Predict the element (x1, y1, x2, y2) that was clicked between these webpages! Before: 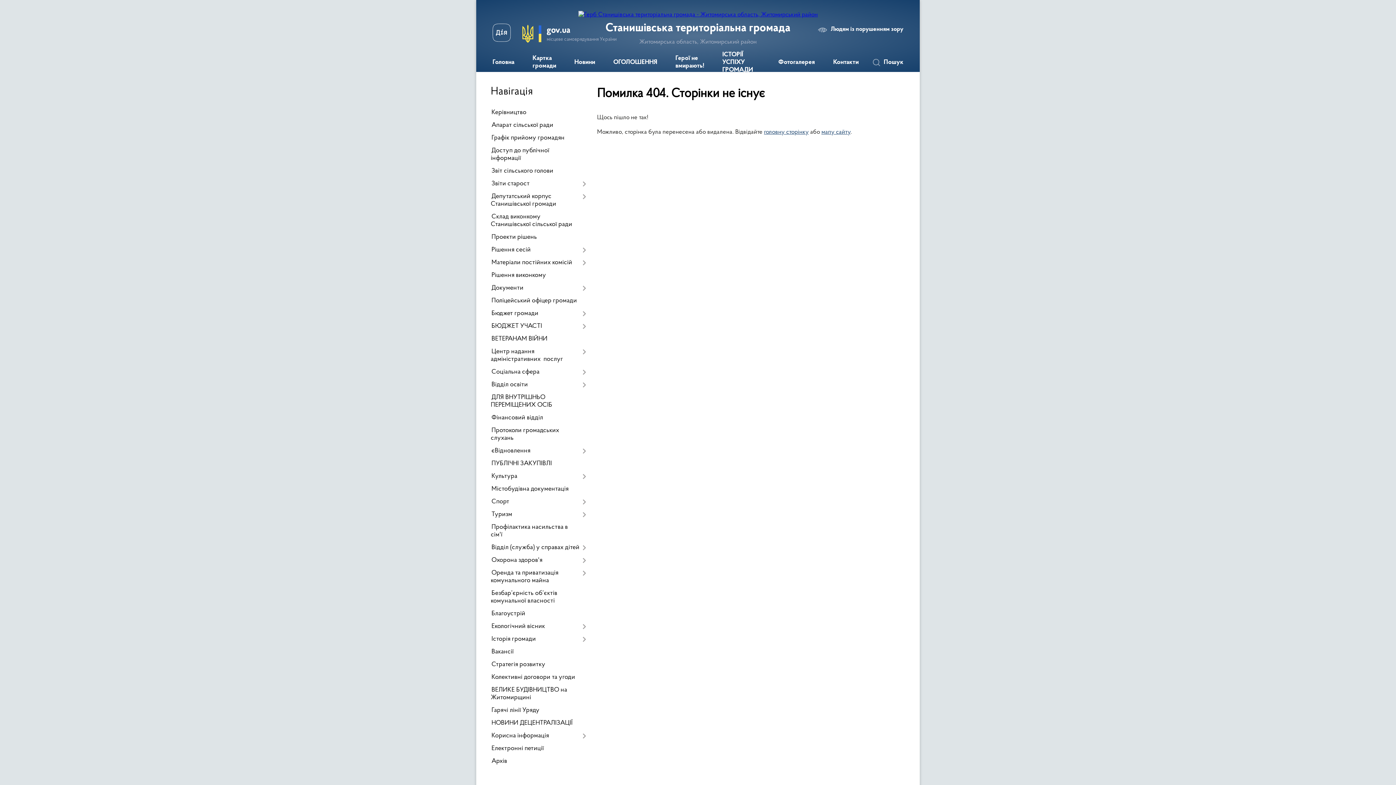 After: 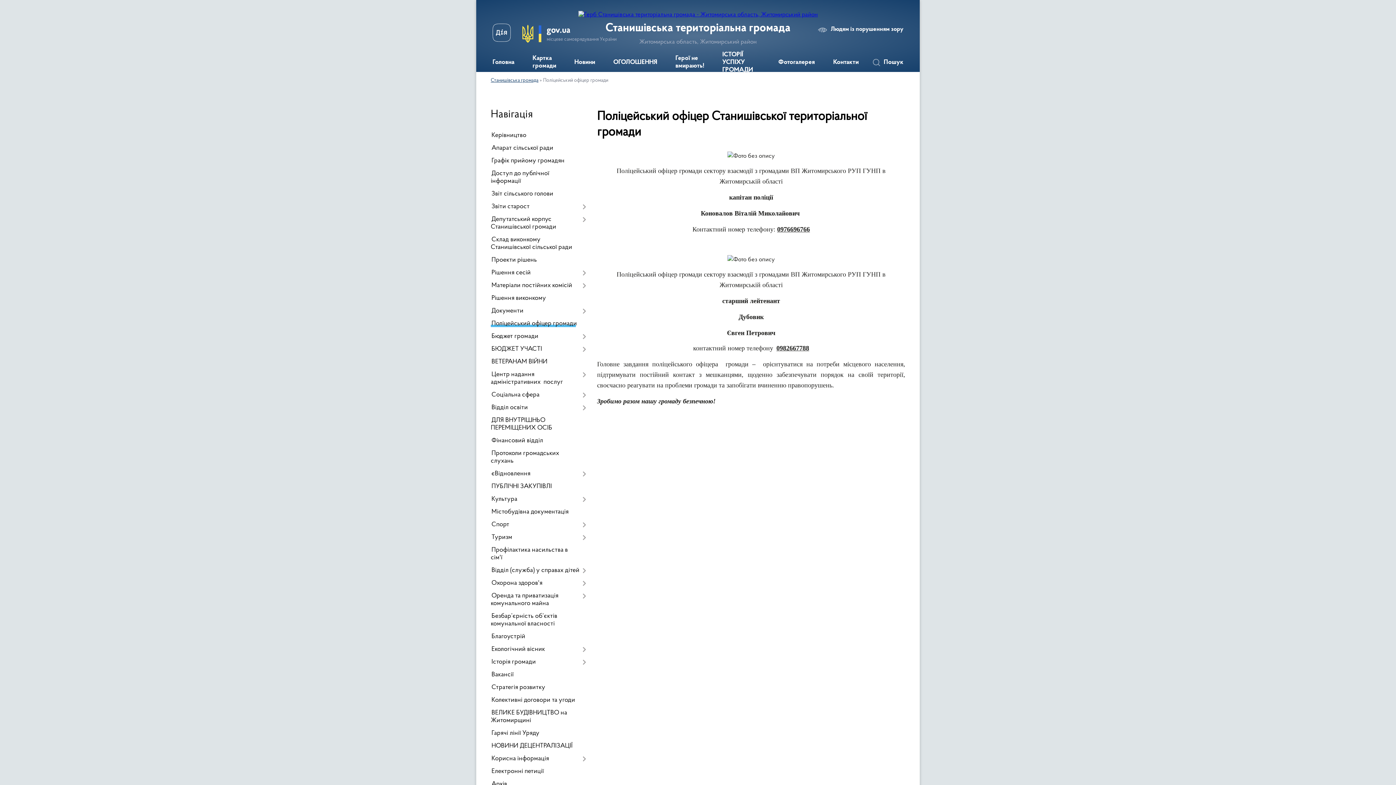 Action: label: Поліцейський офіцер громади bbox: (490, 294, 586, 307)